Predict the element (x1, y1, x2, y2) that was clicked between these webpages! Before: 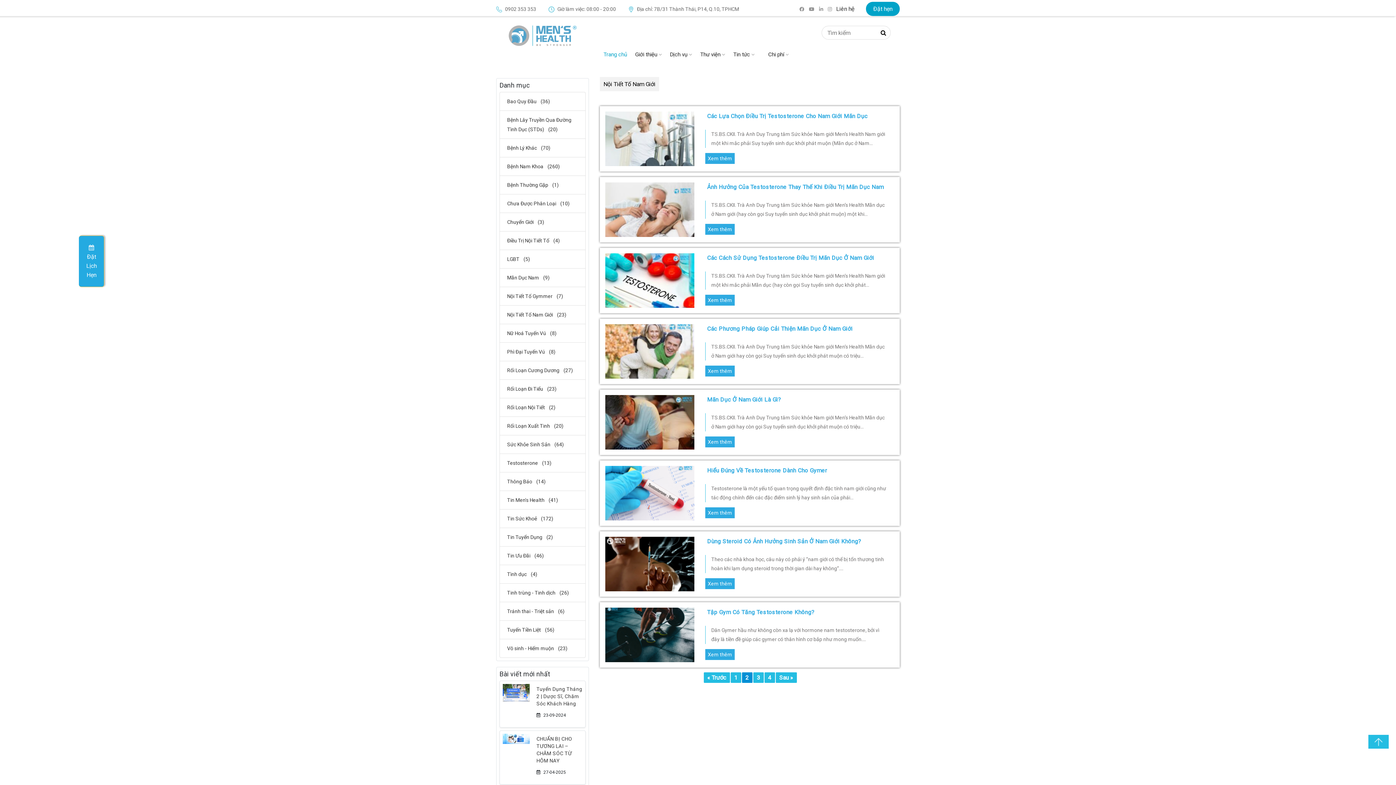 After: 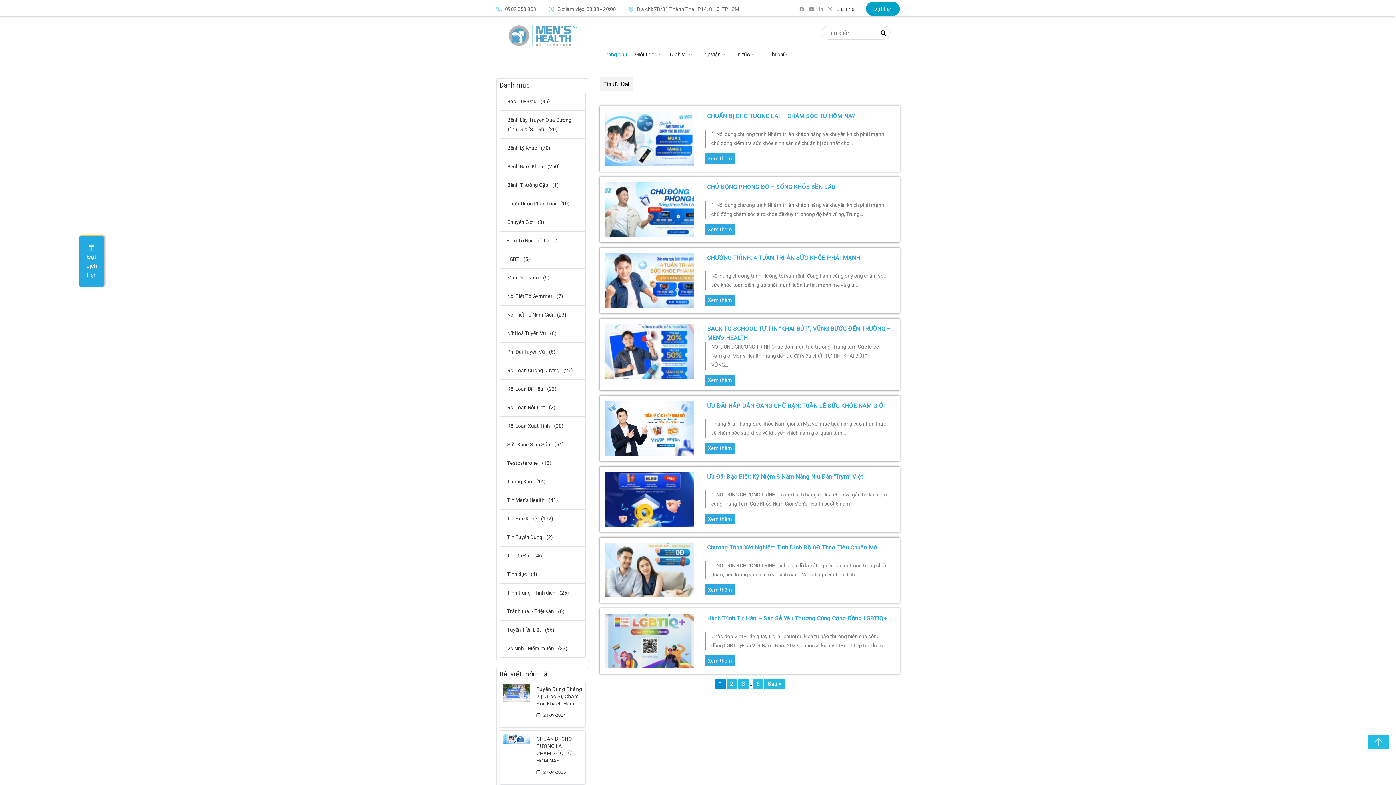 Action: bbox: (507, 553, 544, 558) label: Tin Ưu Đãi (46)